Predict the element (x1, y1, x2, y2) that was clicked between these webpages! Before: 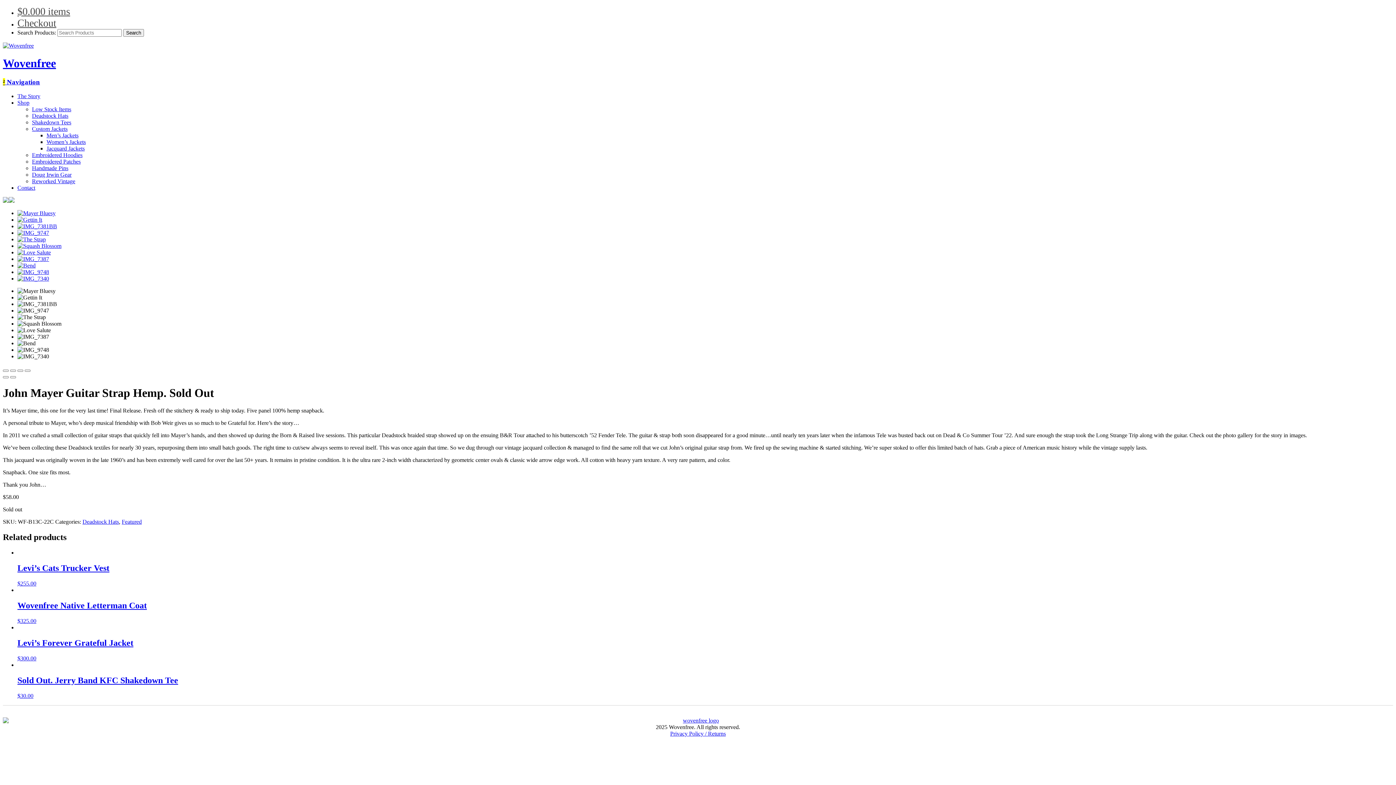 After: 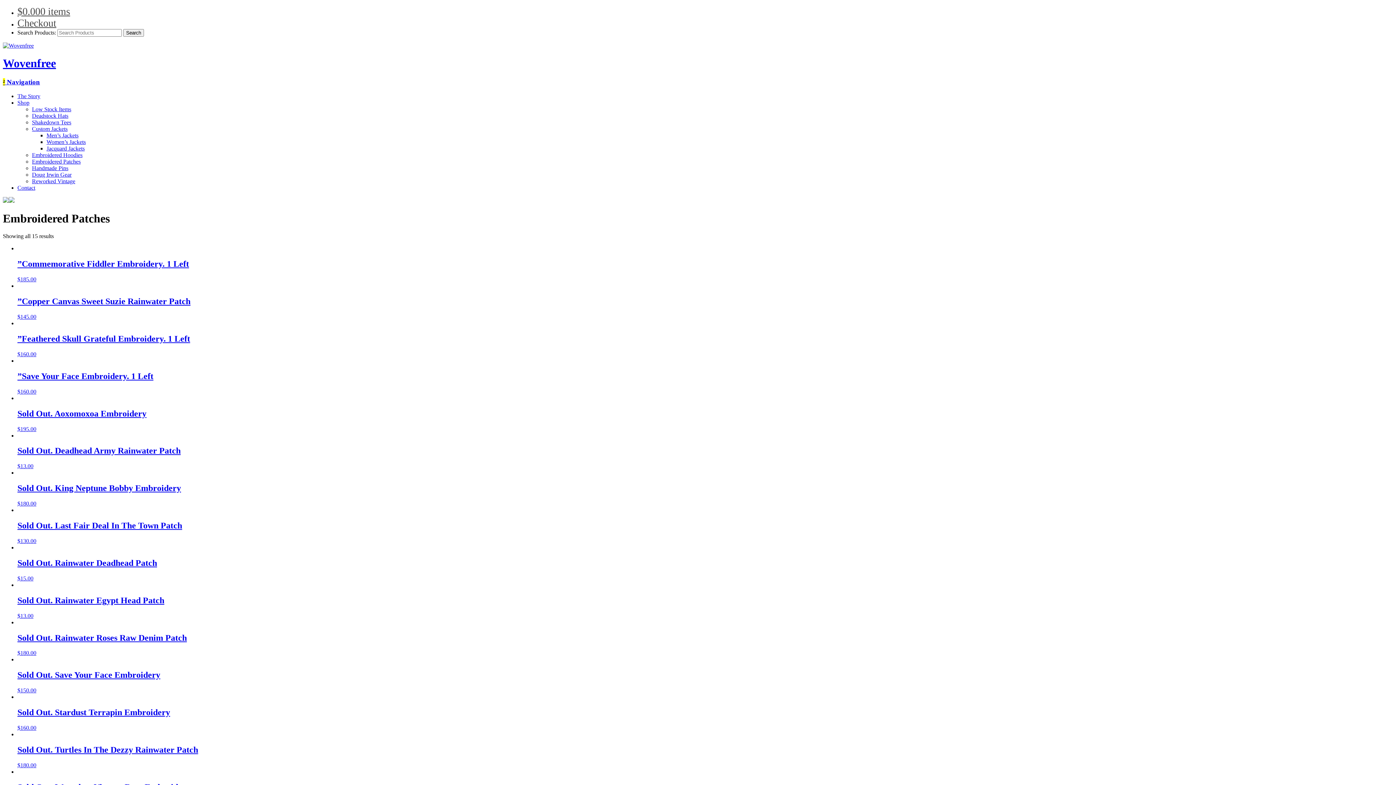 Action: bbox: (32, 158, 80, 164) label: Embroidered Patches